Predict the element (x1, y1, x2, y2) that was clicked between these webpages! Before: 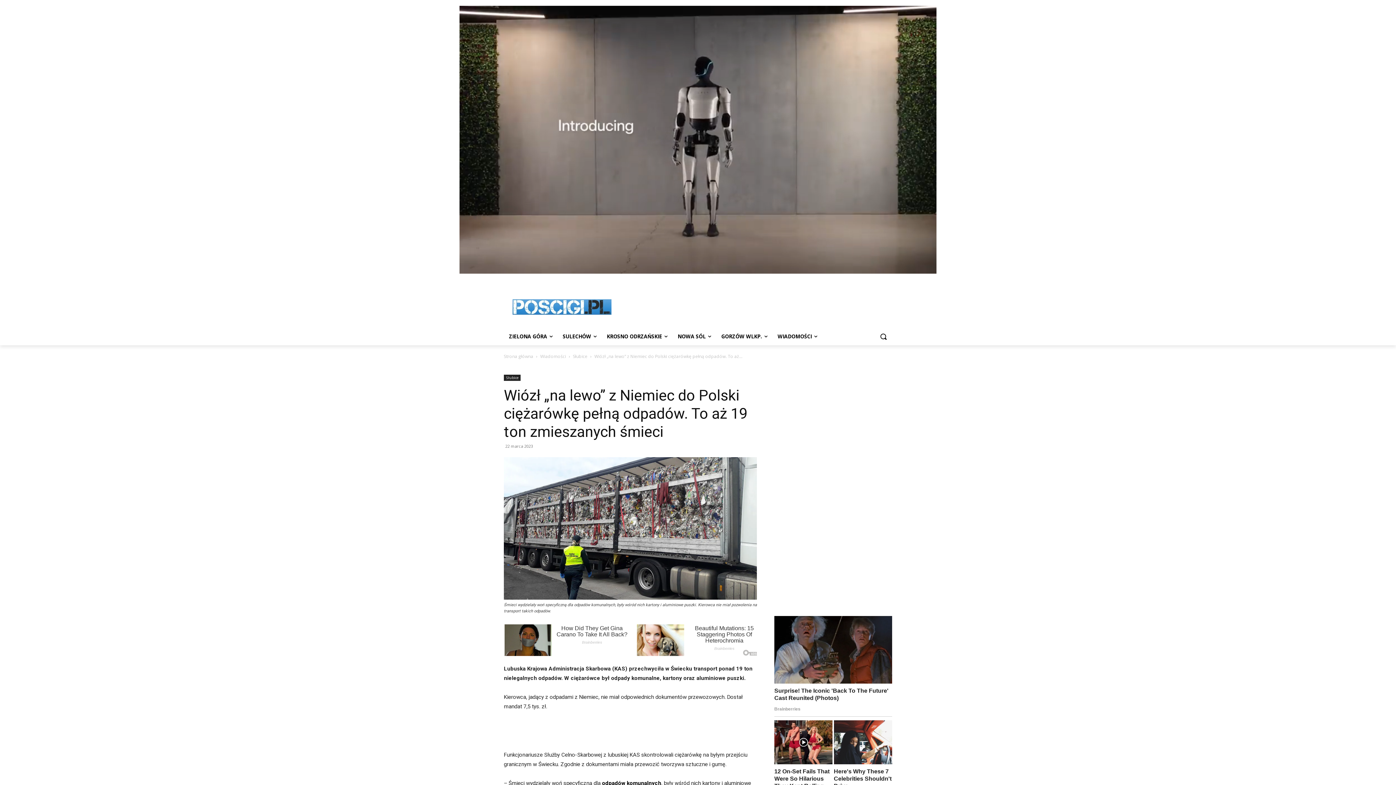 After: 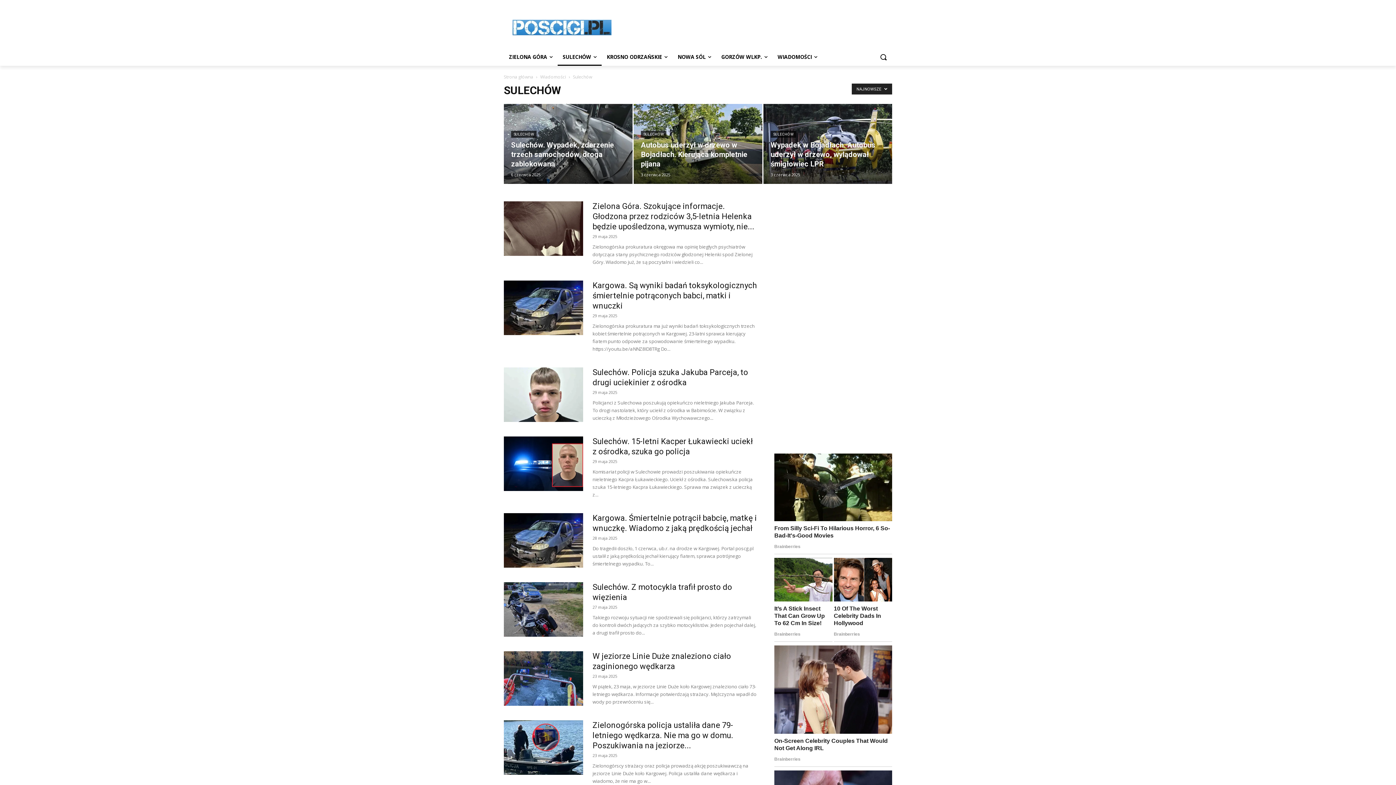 Action: bbox: (557, 328, 601, 345) label: SULECHÓW